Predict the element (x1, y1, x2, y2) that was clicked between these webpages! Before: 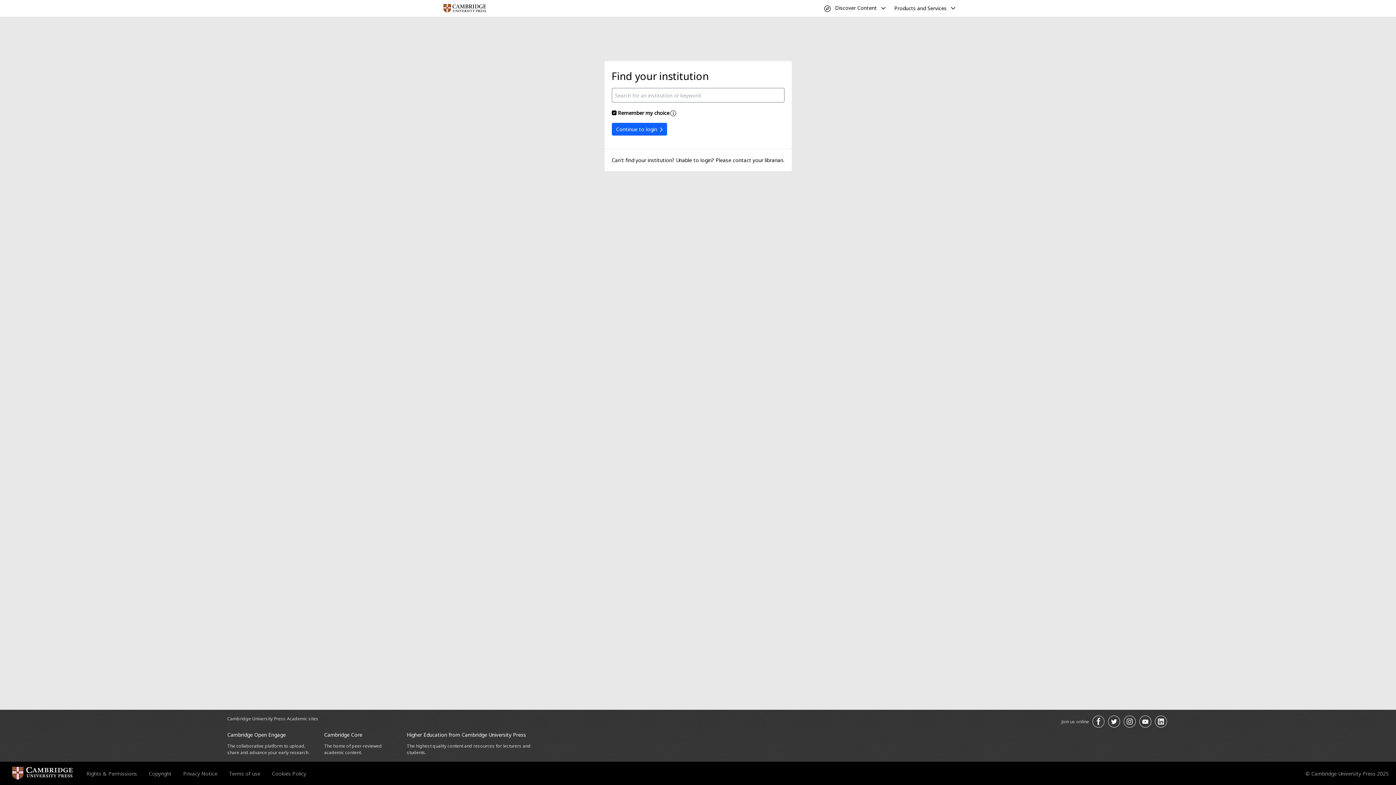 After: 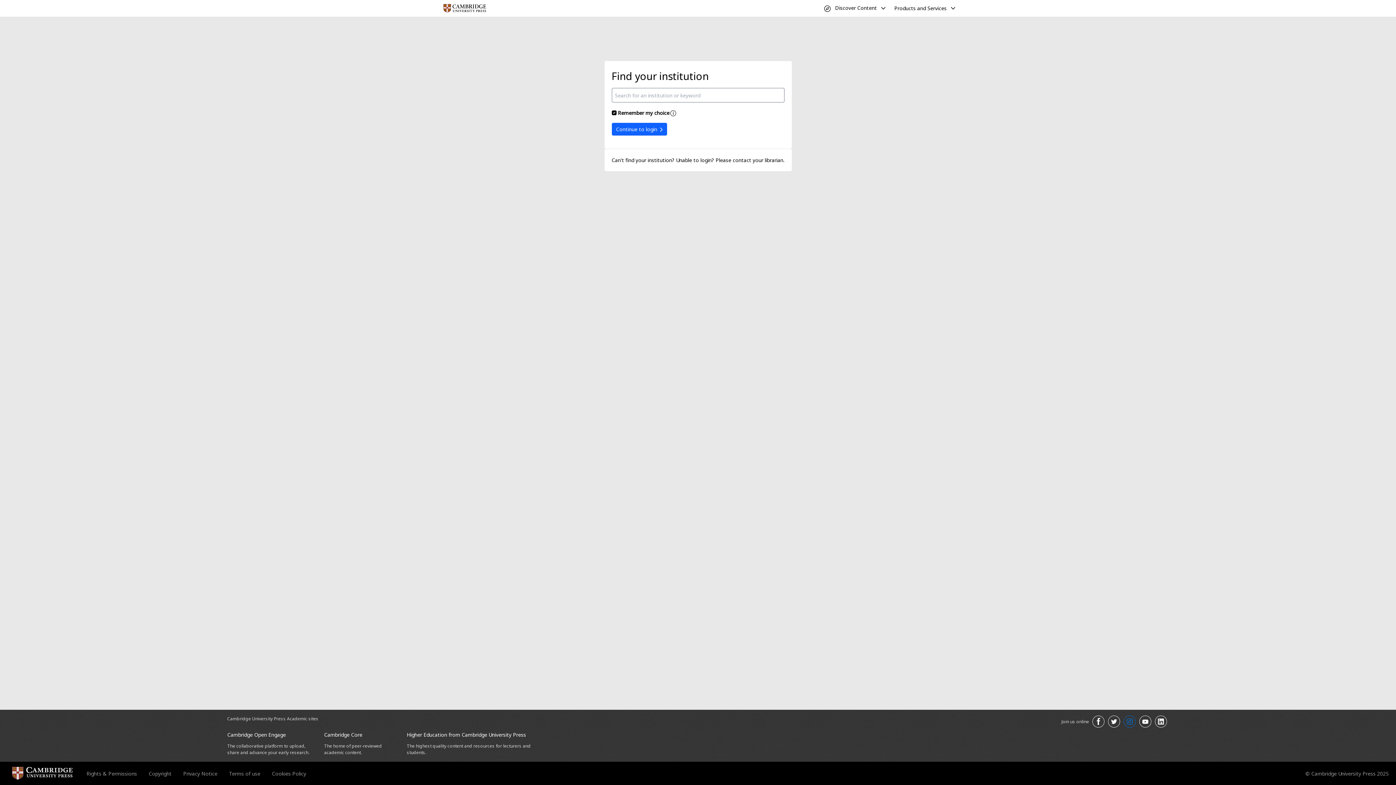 Action: label: Join us on Instagram opens in a new tab bbox: (1123, 716, 1135, 728)